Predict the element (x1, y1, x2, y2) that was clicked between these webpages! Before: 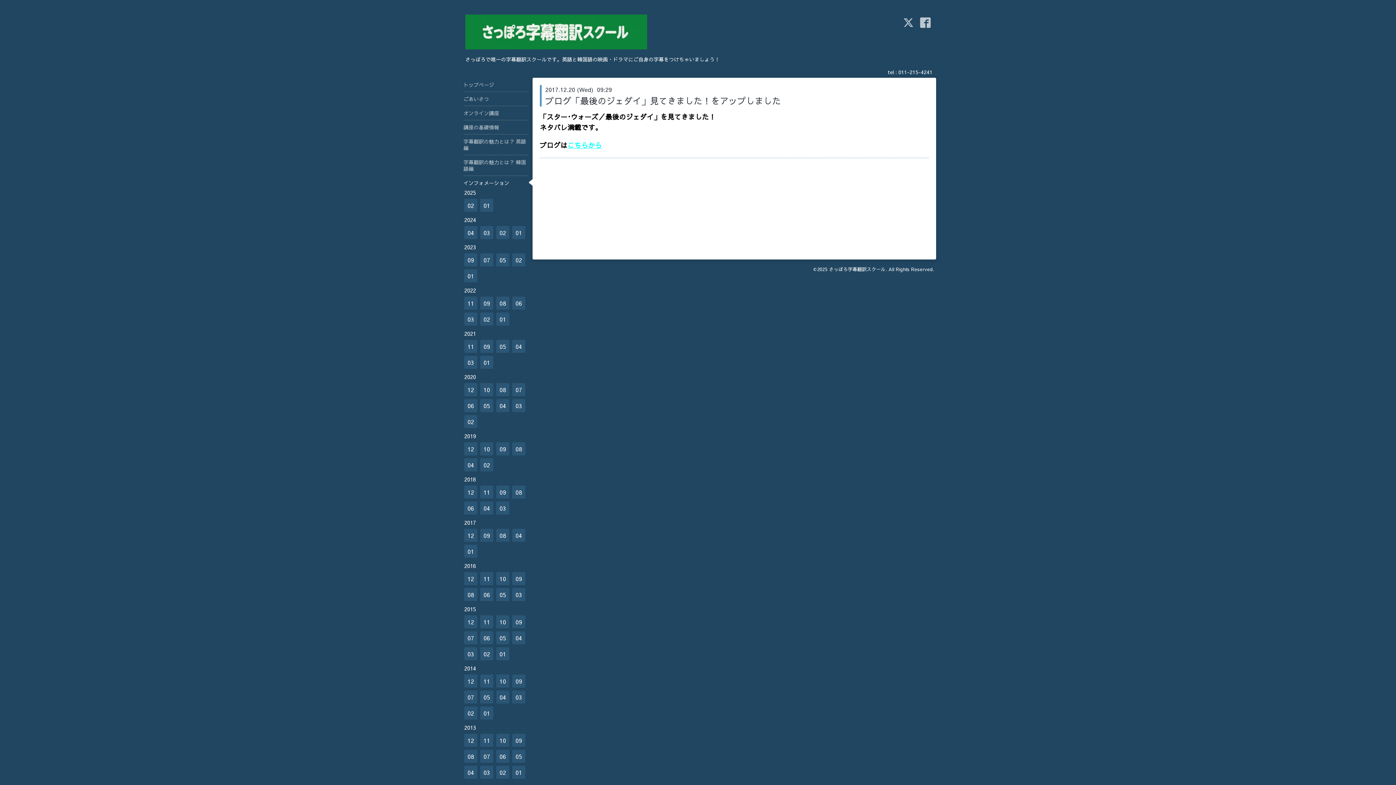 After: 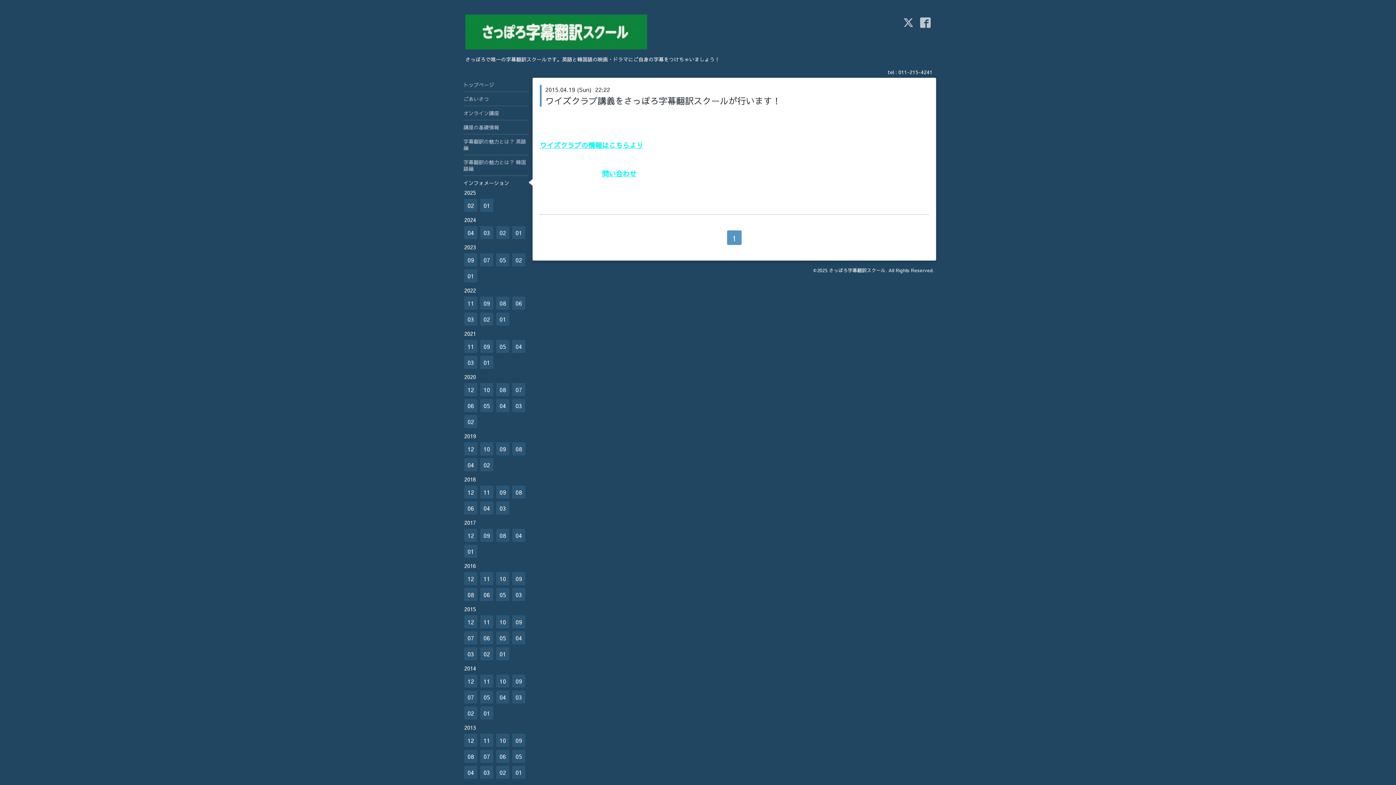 Action: label: 04 bbox: (512, 631, 525, 644)